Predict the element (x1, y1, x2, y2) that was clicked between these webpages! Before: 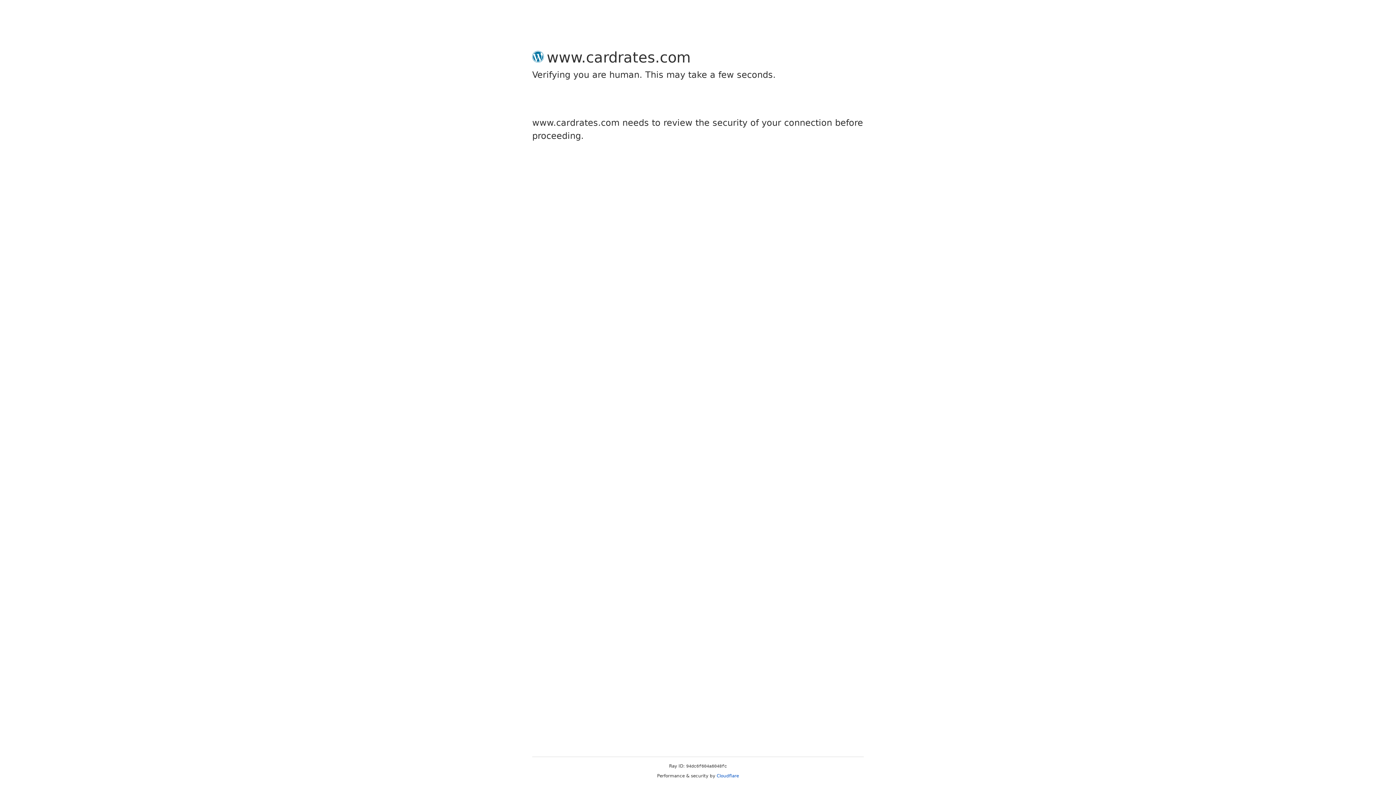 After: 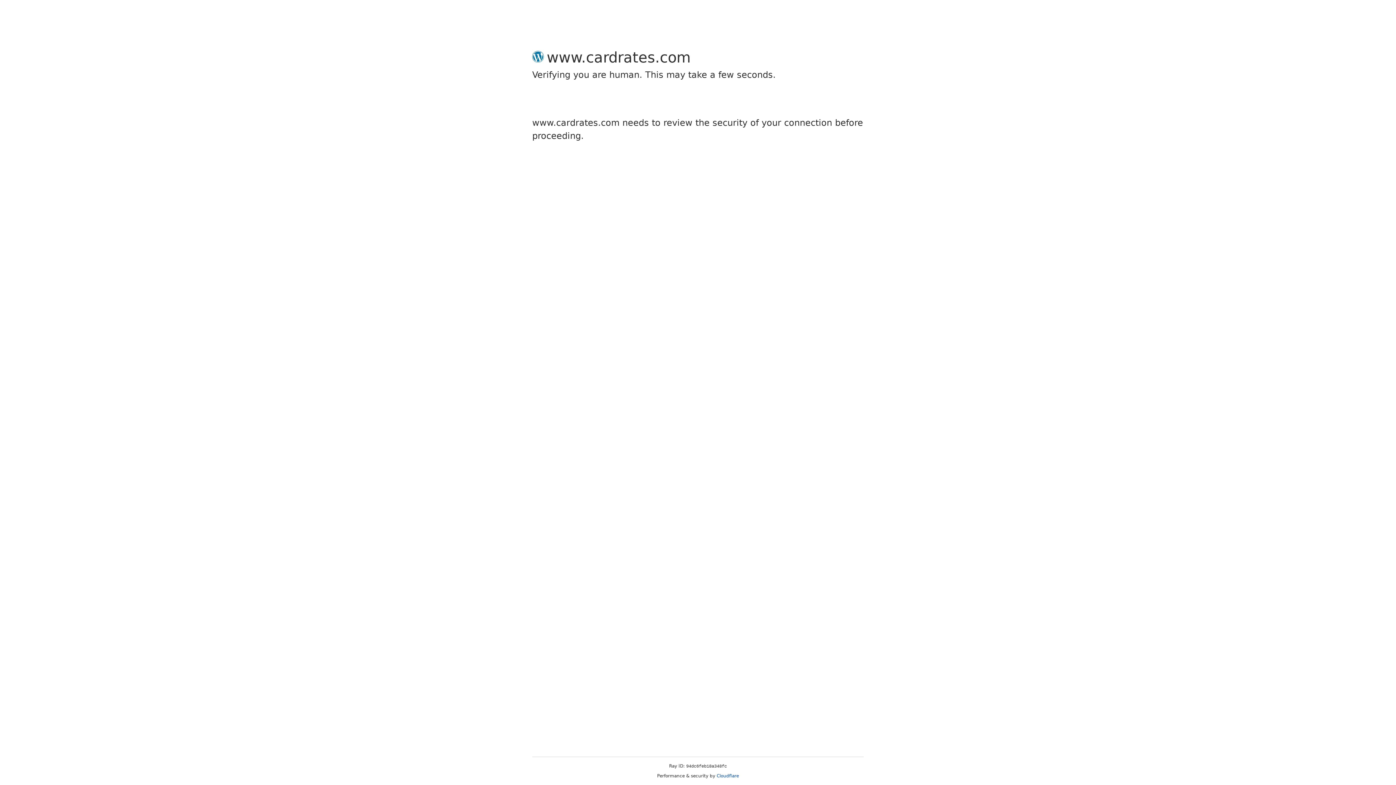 Action: label: Cloudflare bbox: (716, 773, 739, 778)